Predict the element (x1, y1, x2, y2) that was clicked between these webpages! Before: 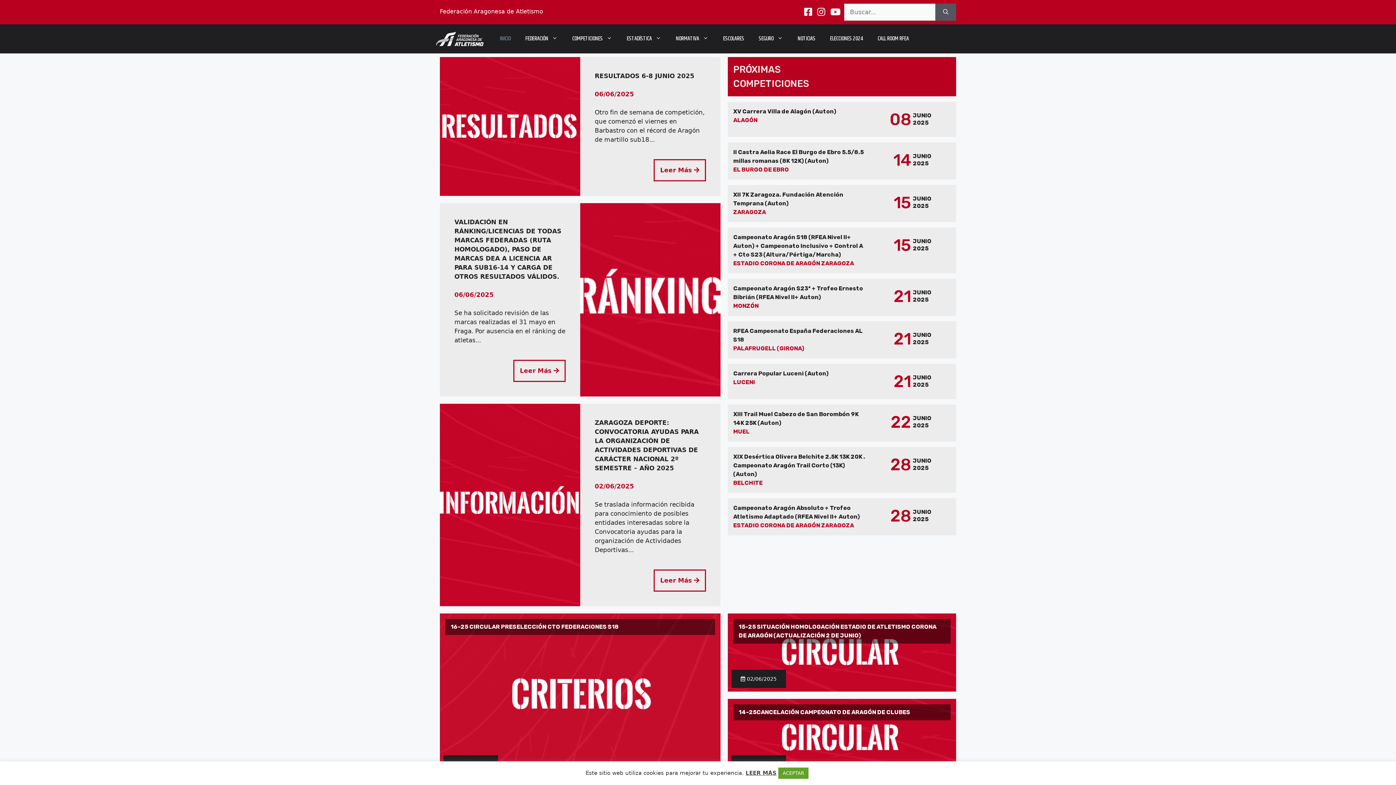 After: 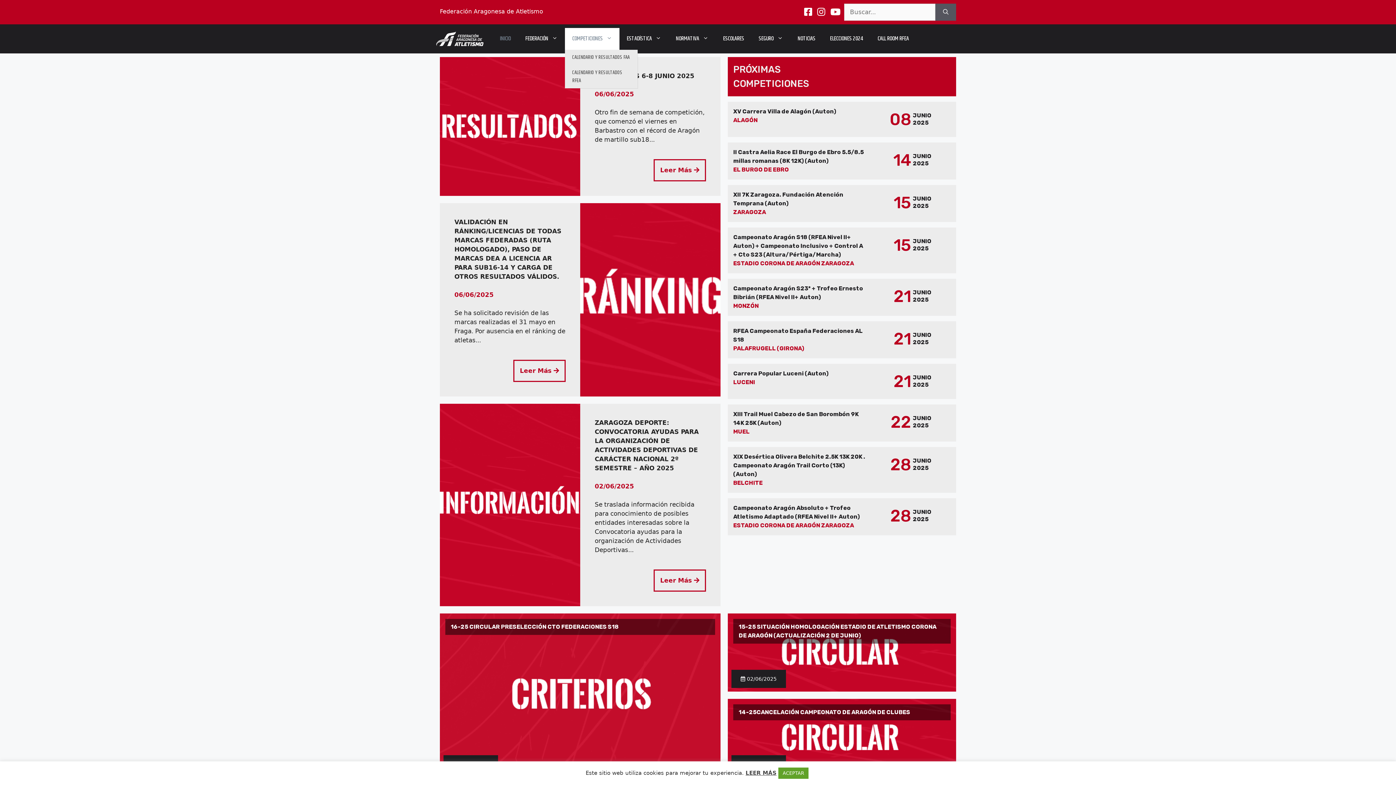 Action: label: COMPETICIONES bbox: (565, 28, 619, 49)